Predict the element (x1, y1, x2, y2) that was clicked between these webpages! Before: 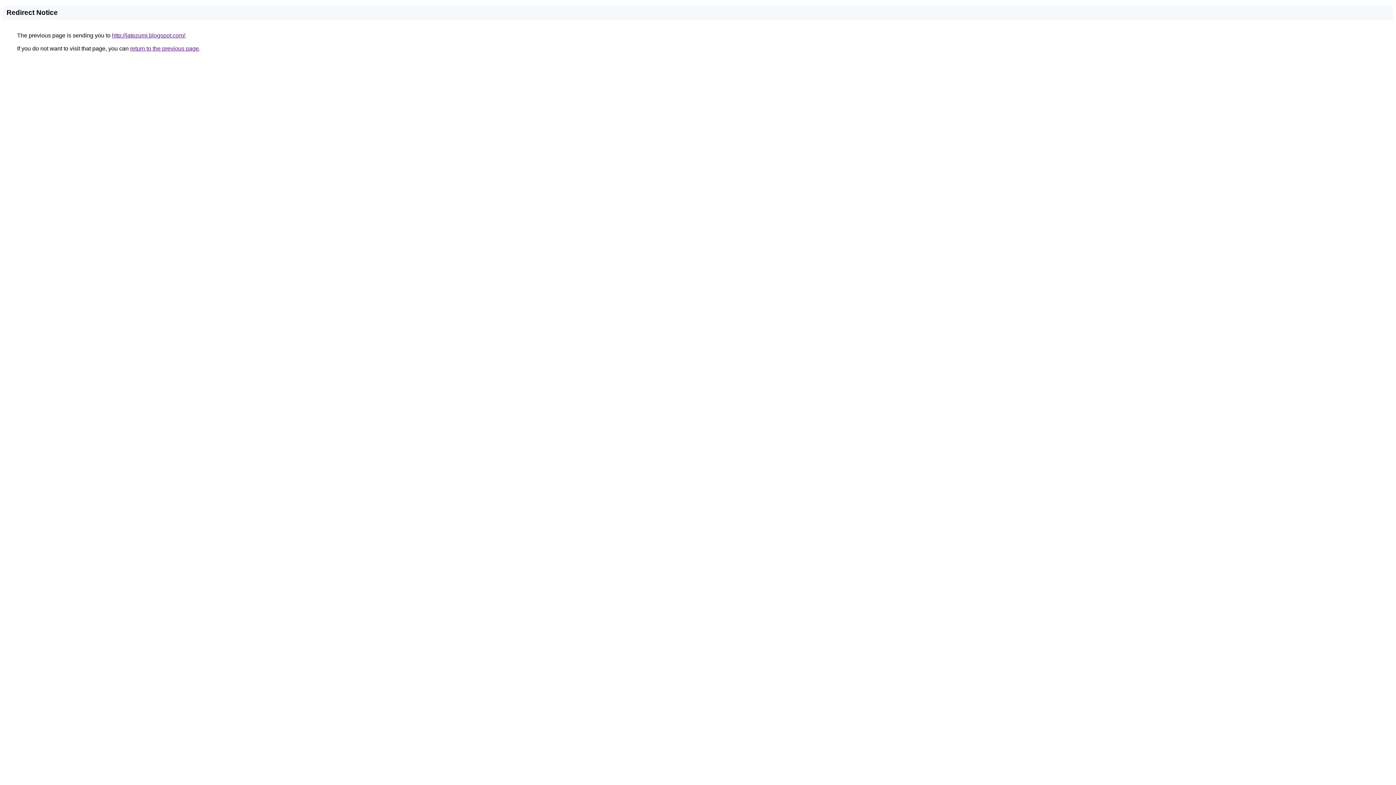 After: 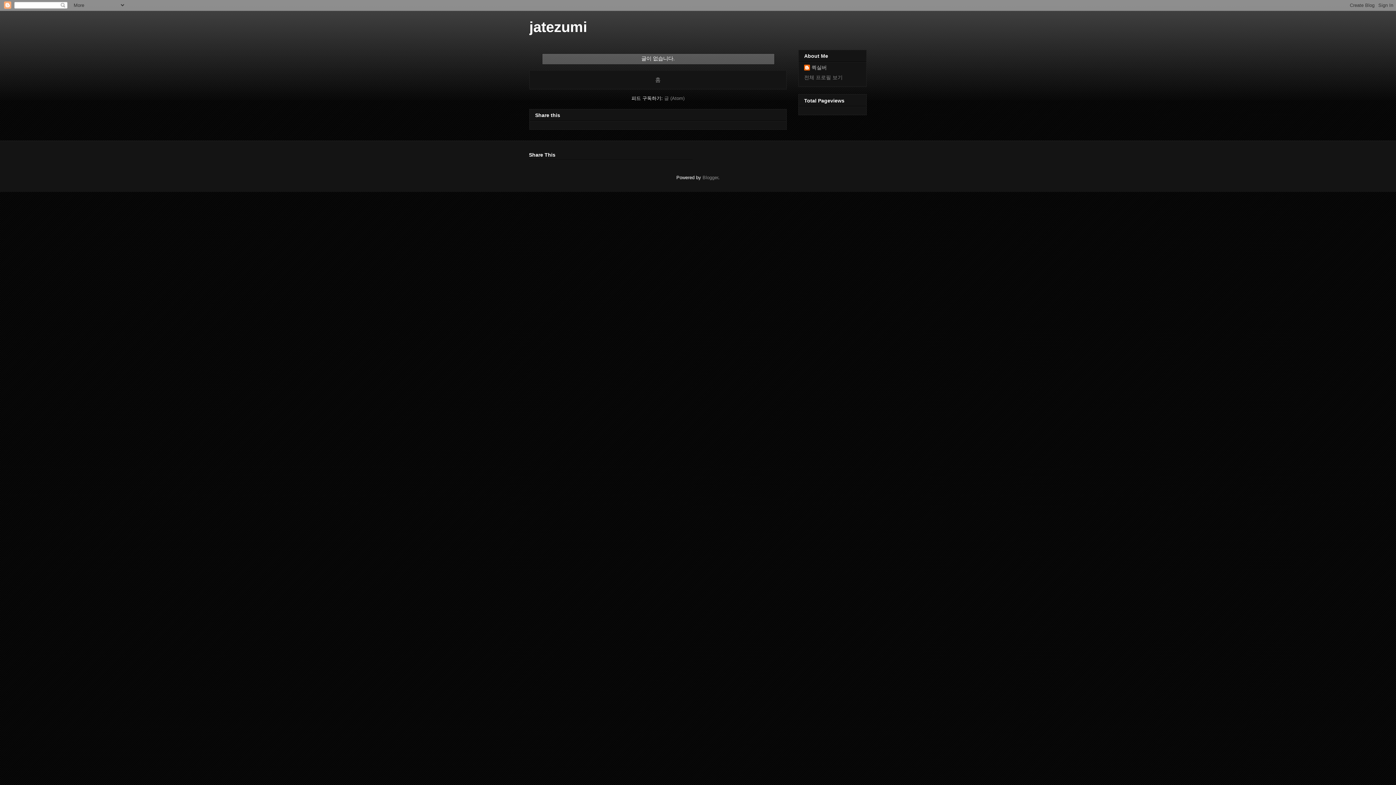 Action: label: http://jatezumi.blogspot.com/ bbox: (112, 32, 185, 38)